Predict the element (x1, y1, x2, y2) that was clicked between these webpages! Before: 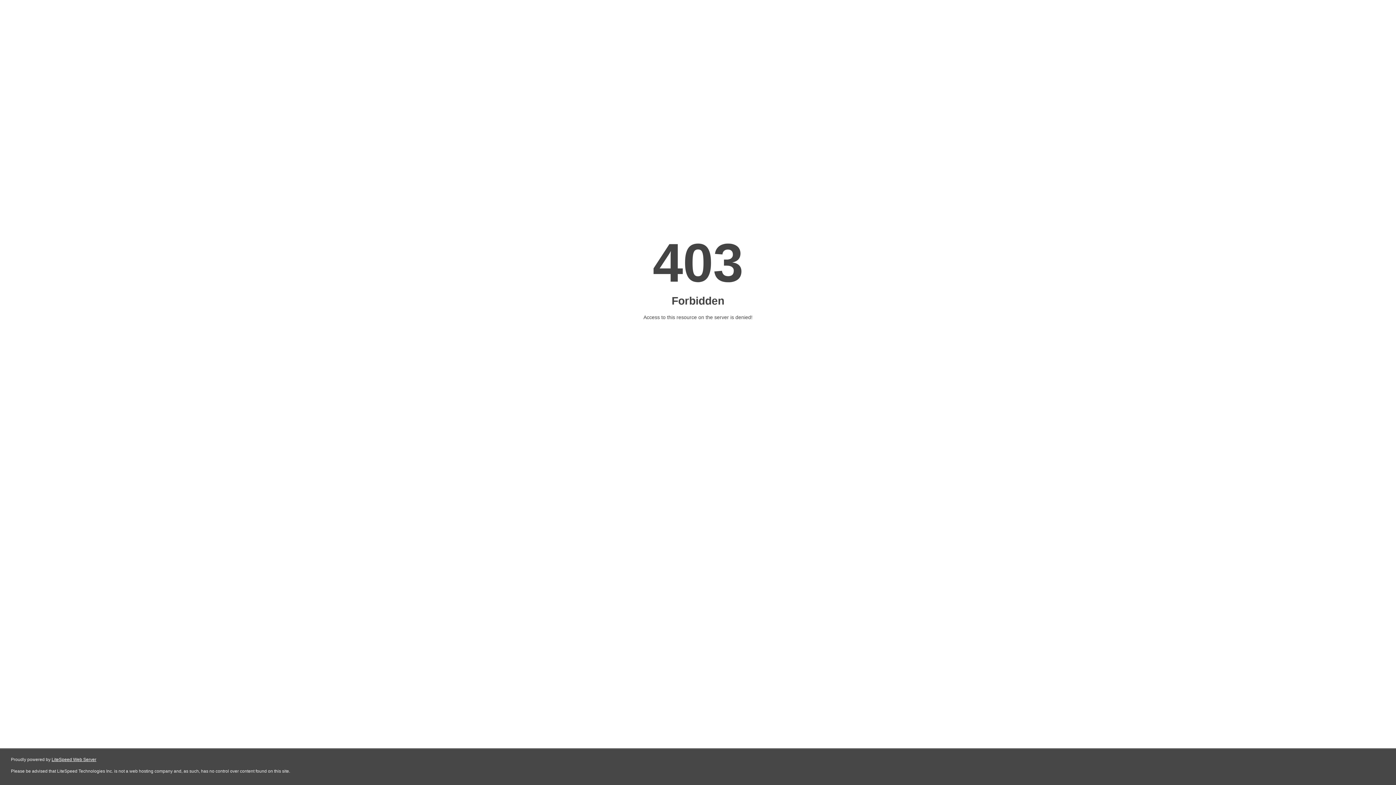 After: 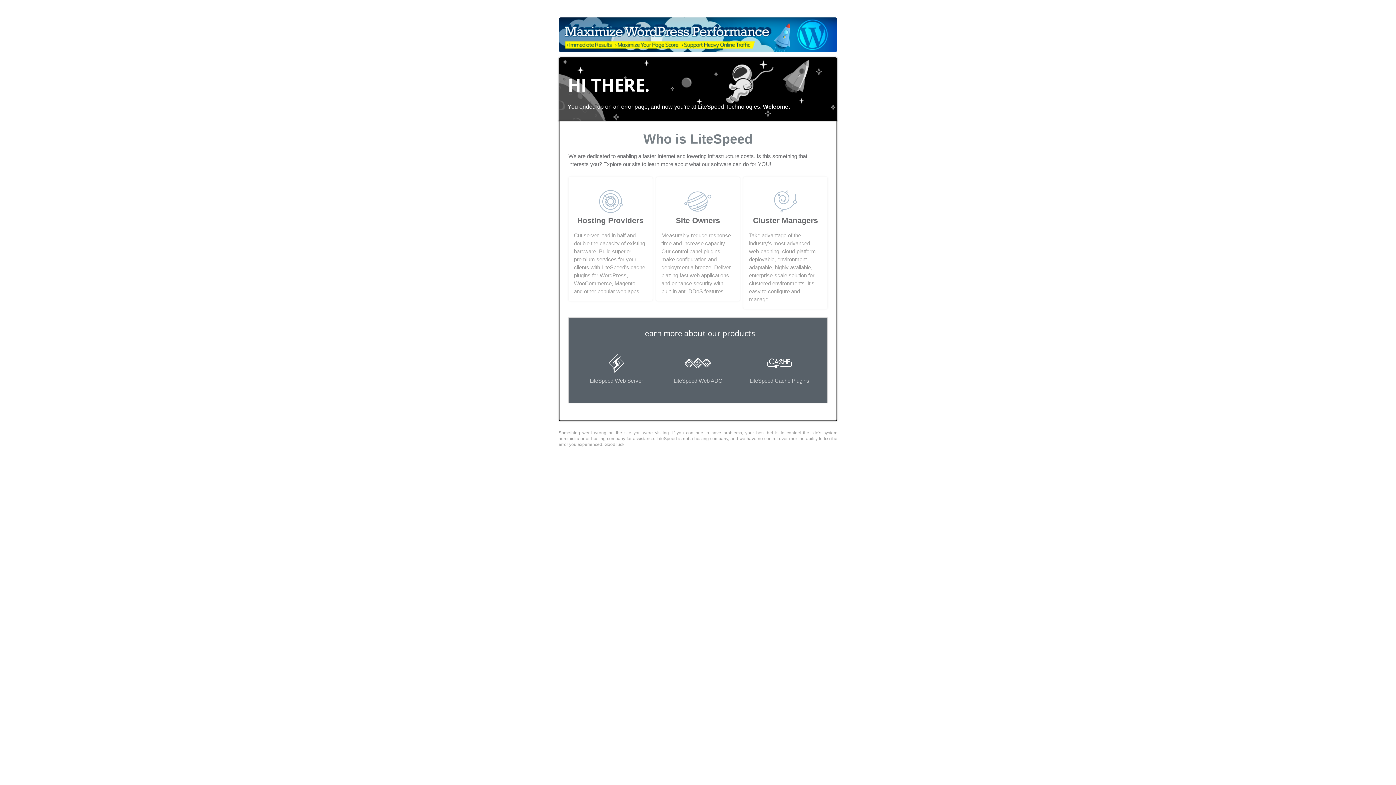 Action: bbox: (51, 757, 96, 762) label: LiteSpeed Web Server